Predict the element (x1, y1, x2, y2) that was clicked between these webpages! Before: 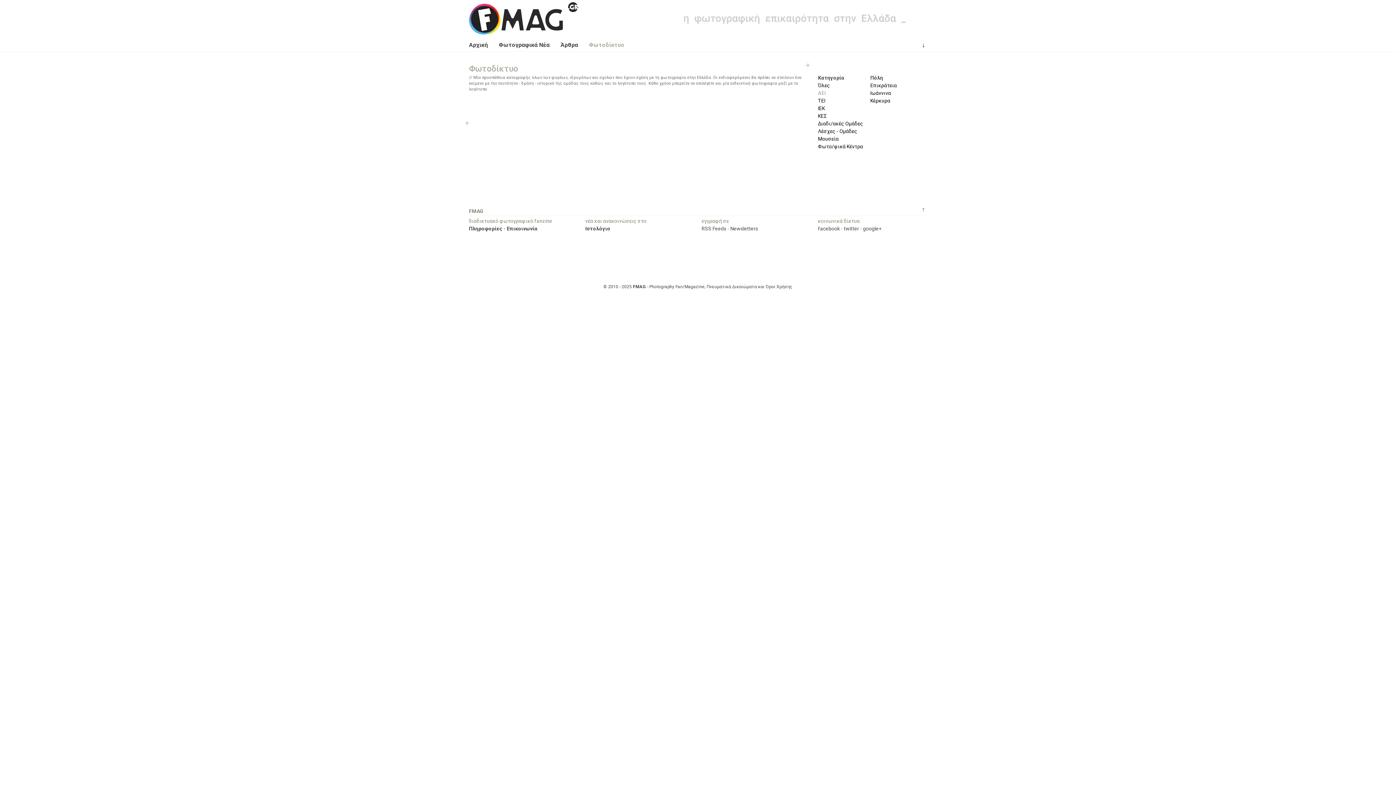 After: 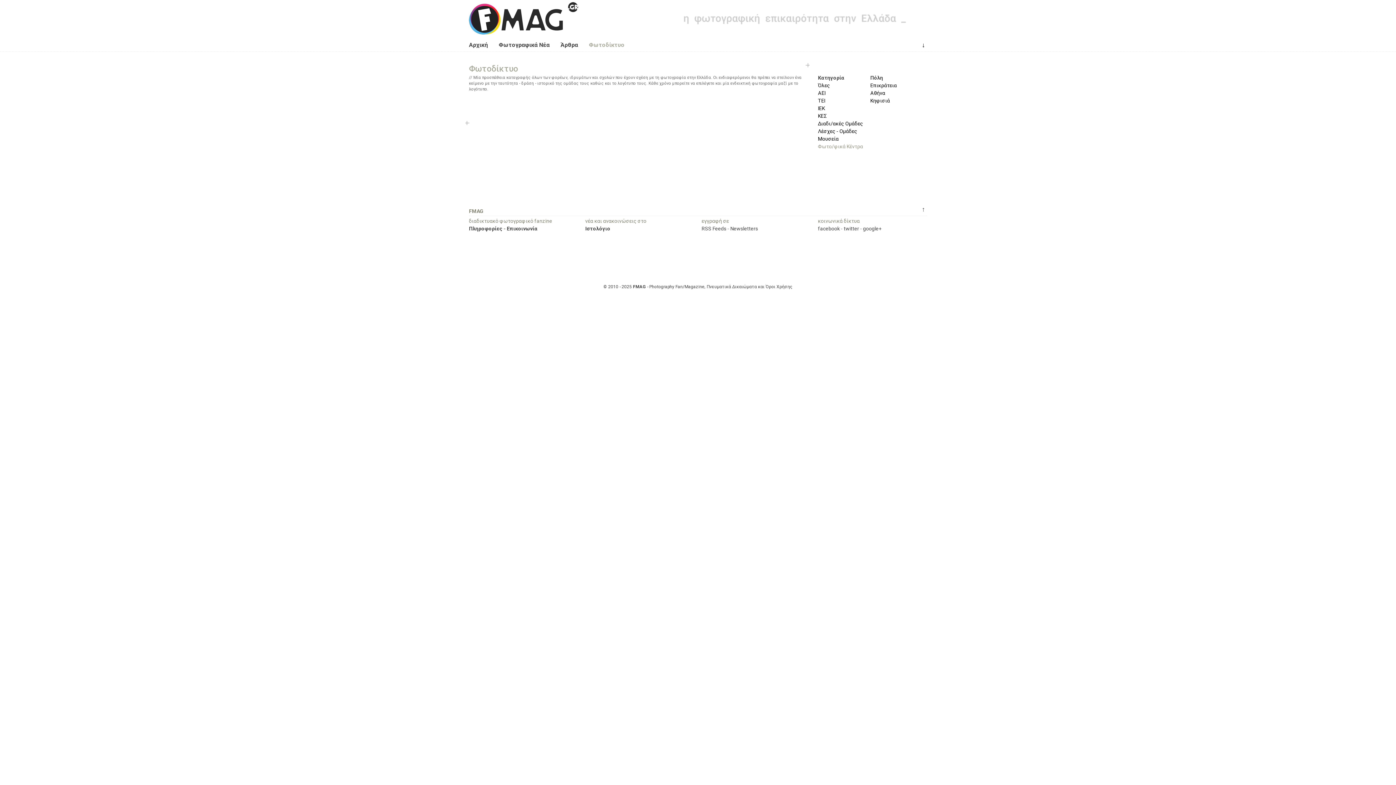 Action: bbox: (818, 143, 863, 149) label: Φωτο/φικά Κέντρα